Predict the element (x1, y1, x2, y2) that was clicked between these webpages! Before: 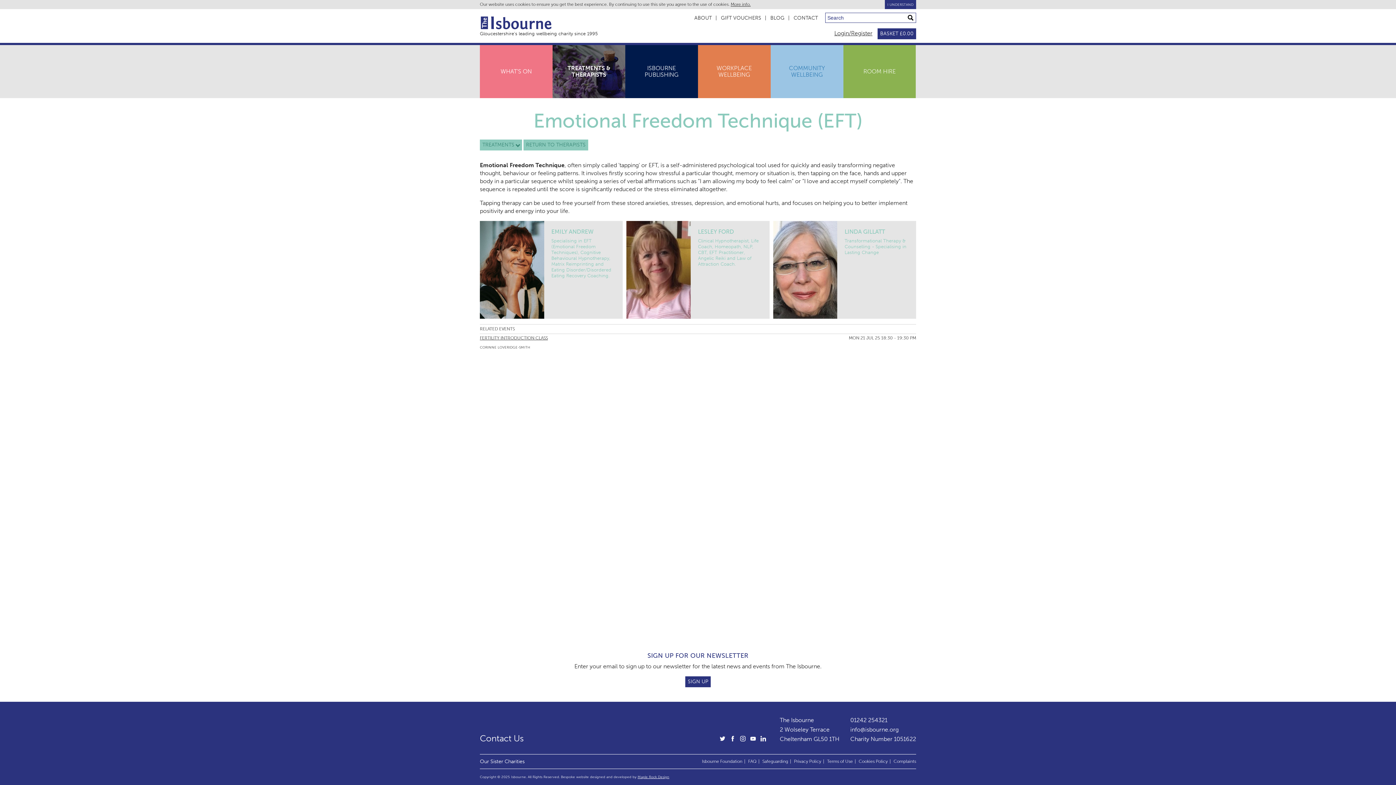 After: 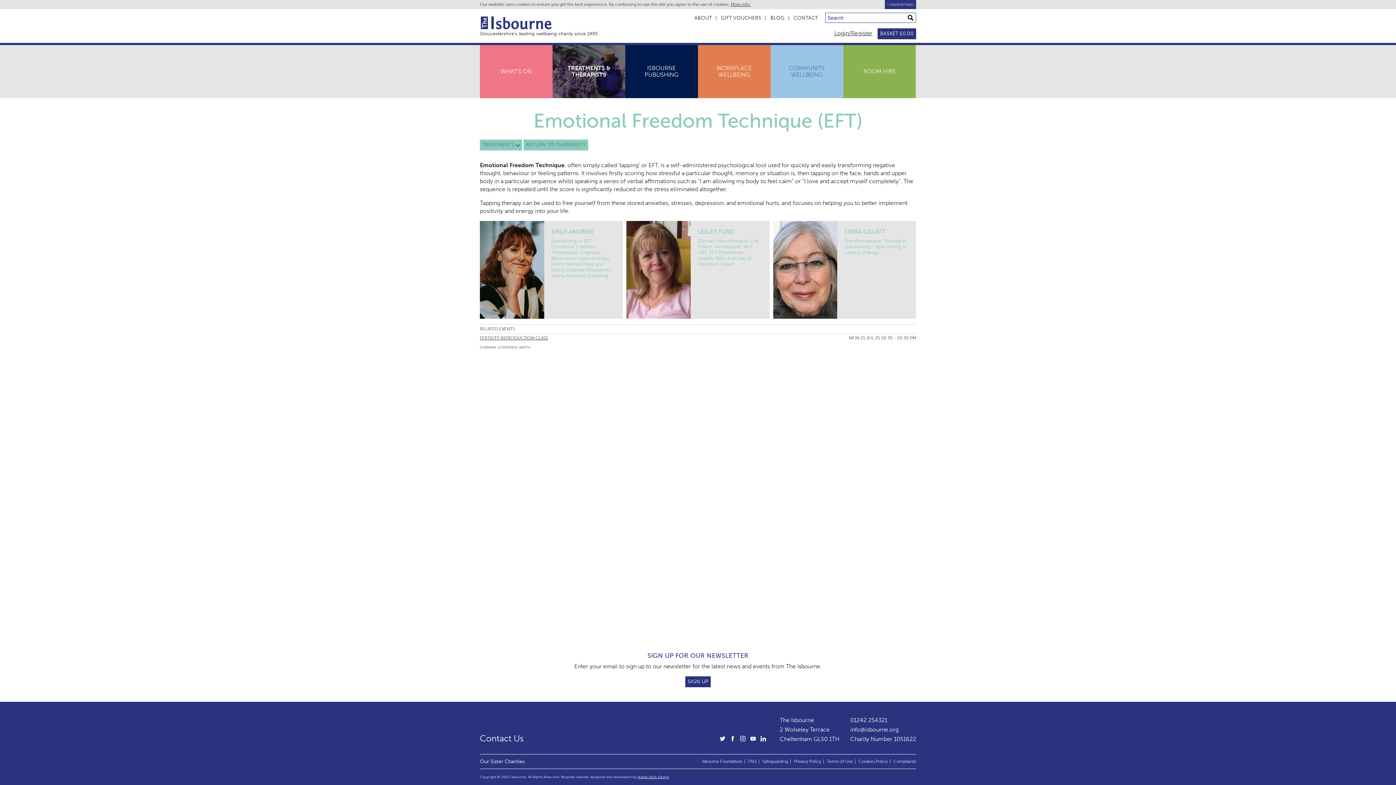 Action: bbox: (850, 717, 887, 724) label: 01242 254321